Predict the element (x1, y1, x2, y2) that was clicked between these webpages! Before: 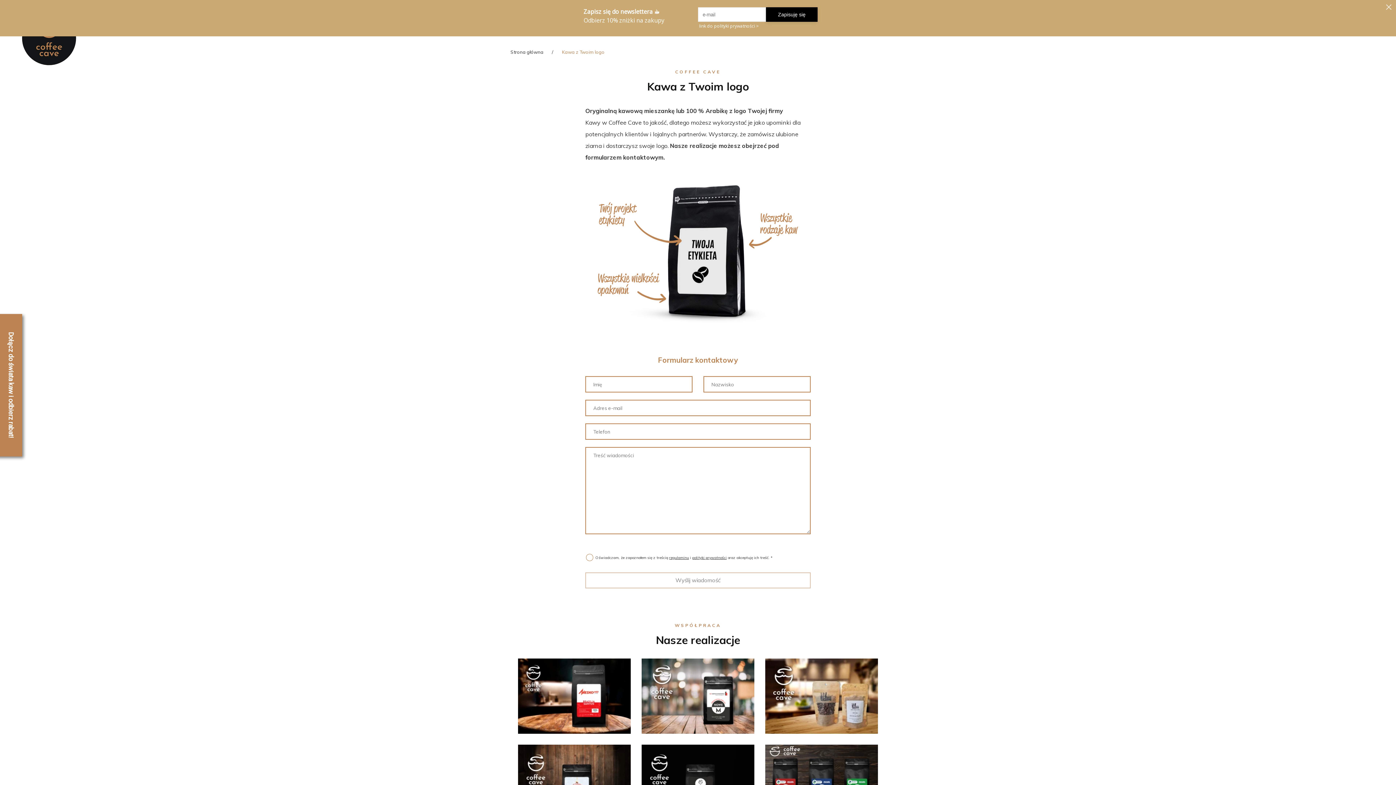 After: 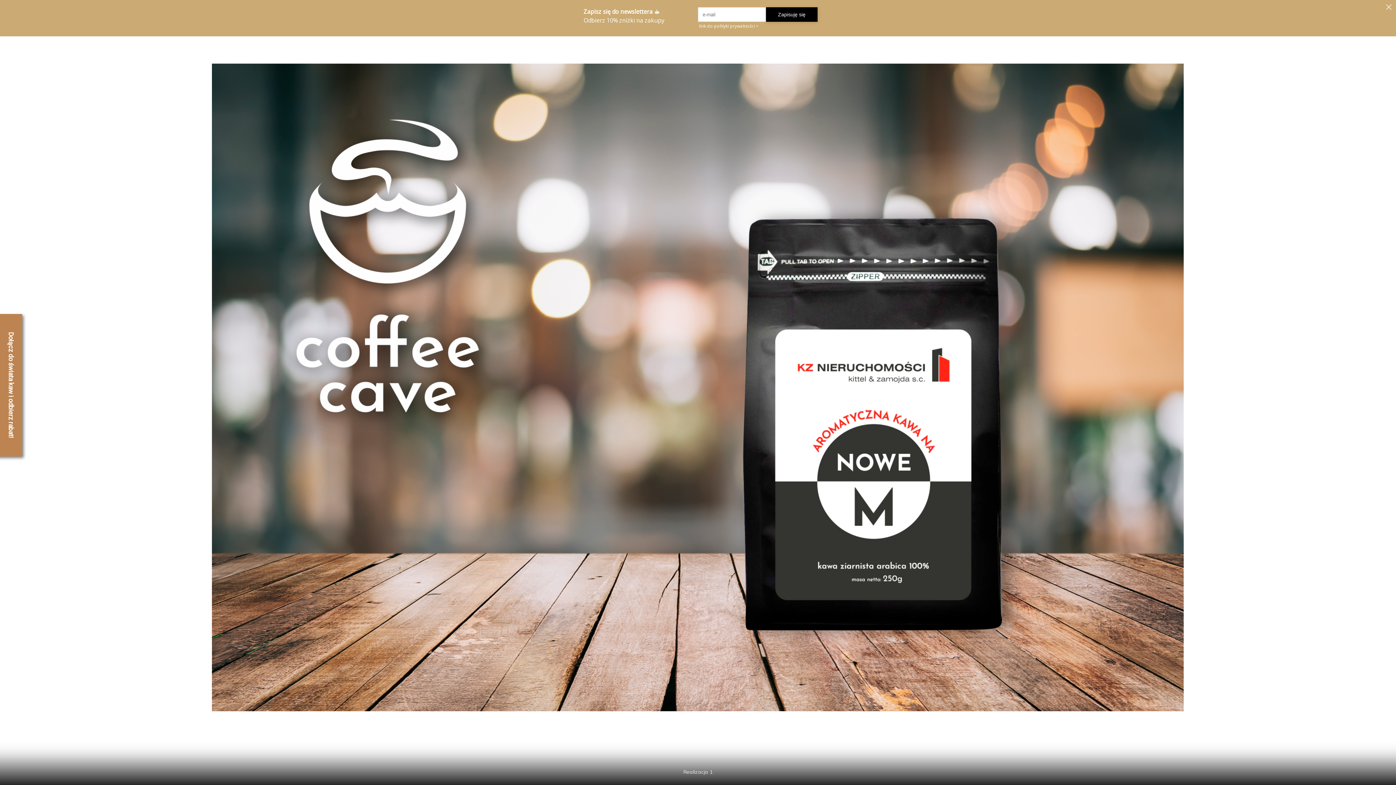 Action: bbox: (641, 658, 754, 734)